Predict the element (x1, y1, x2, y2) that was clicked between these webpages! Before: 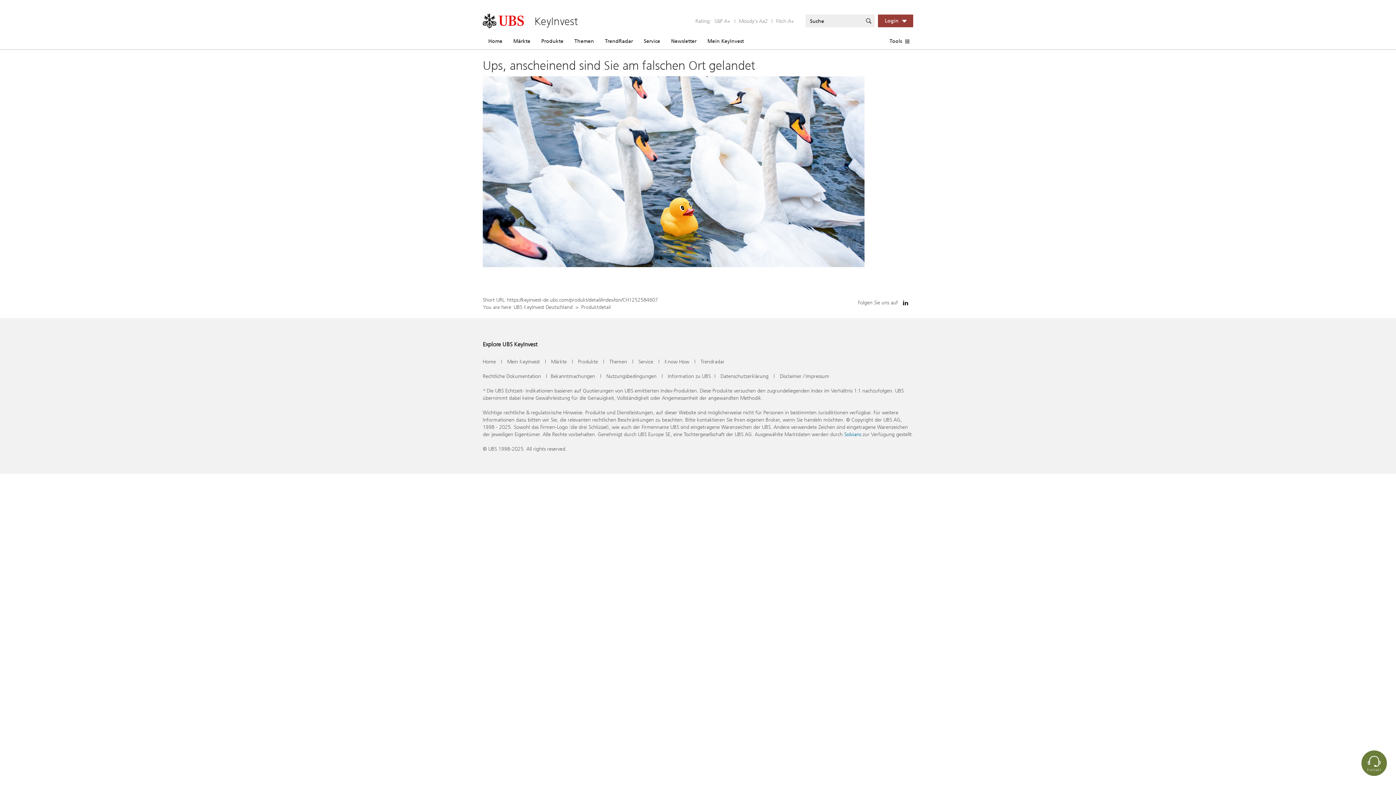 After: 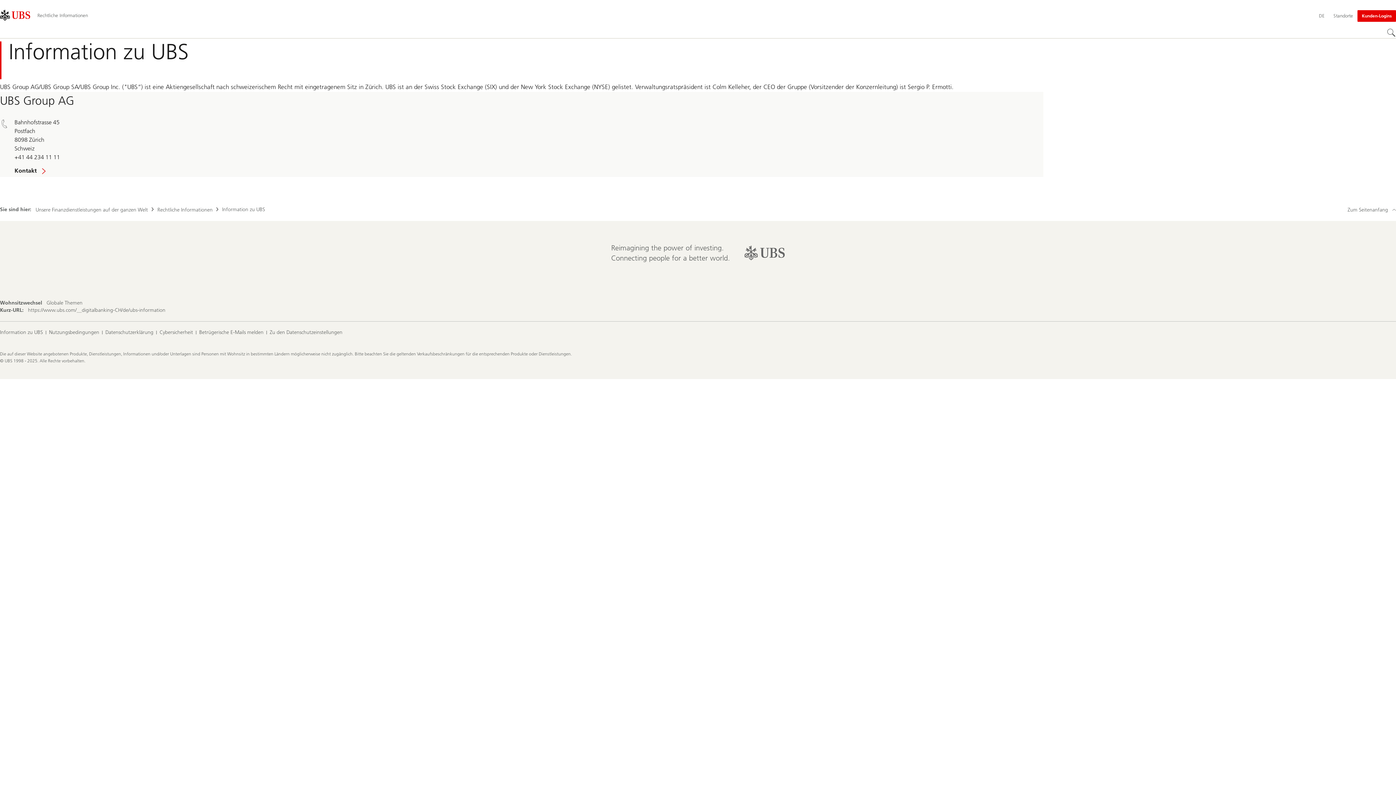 Action: label: Information zu UBS bbox: (668, 372, 710, 380)